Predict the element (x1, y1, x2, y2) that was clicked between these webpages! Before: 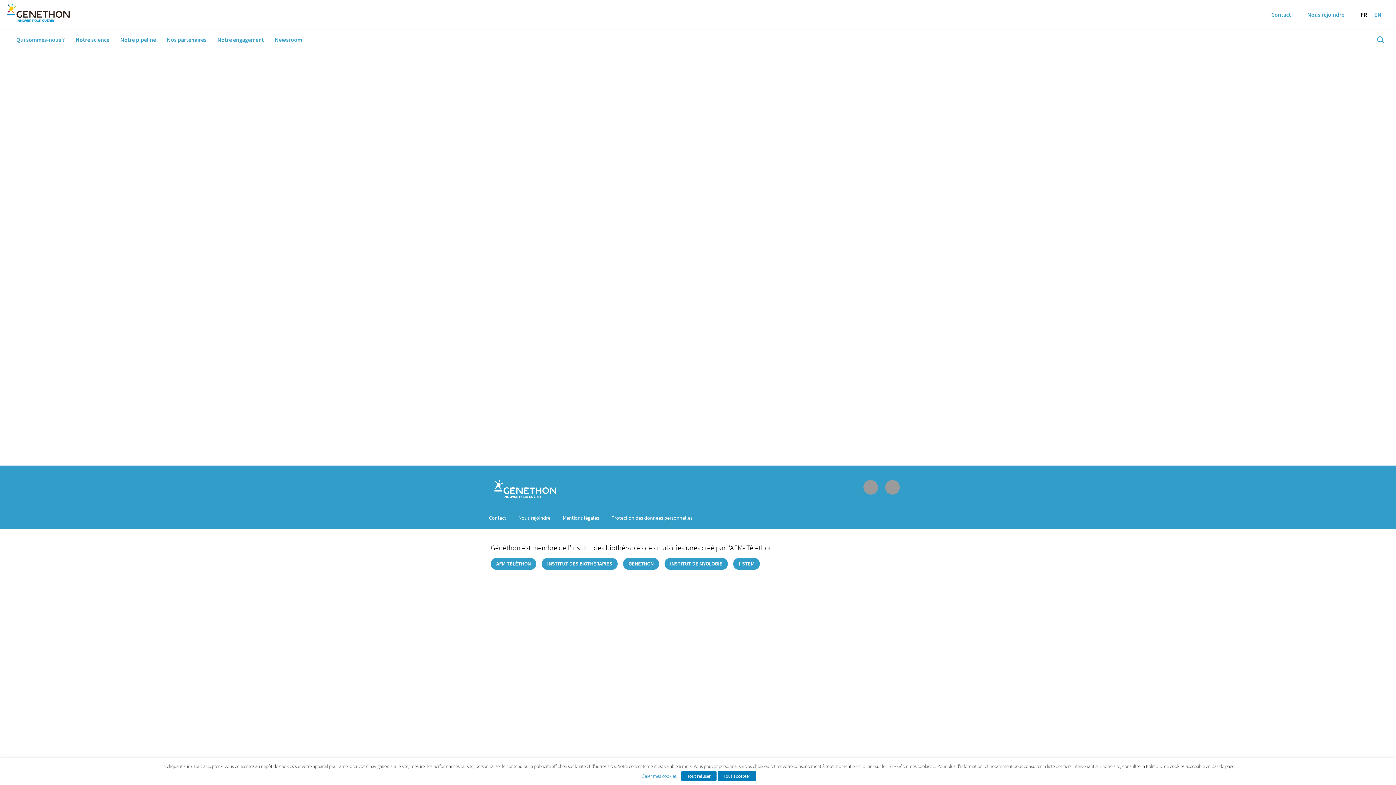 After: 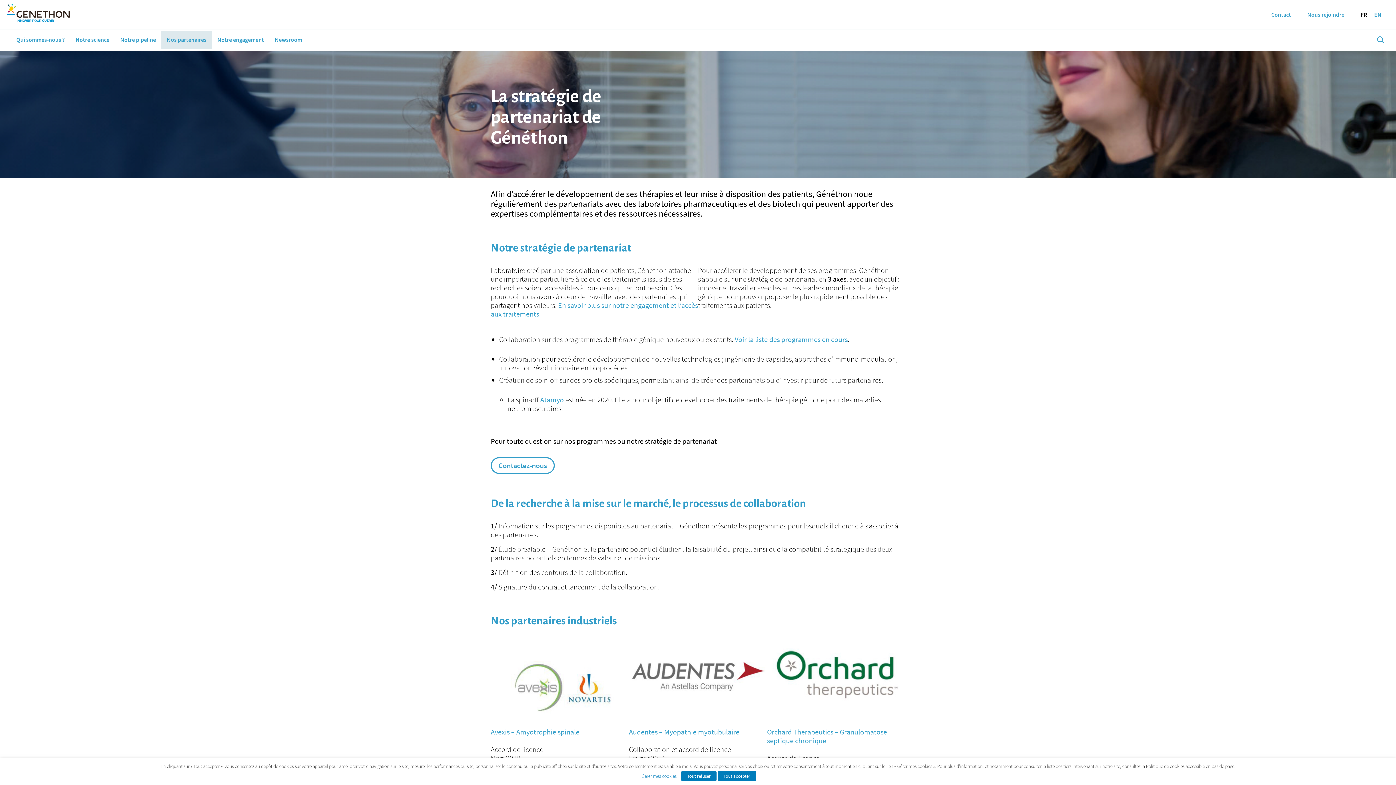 Action: bbox: (161, 30, 212, 48) label: Nos partenaires